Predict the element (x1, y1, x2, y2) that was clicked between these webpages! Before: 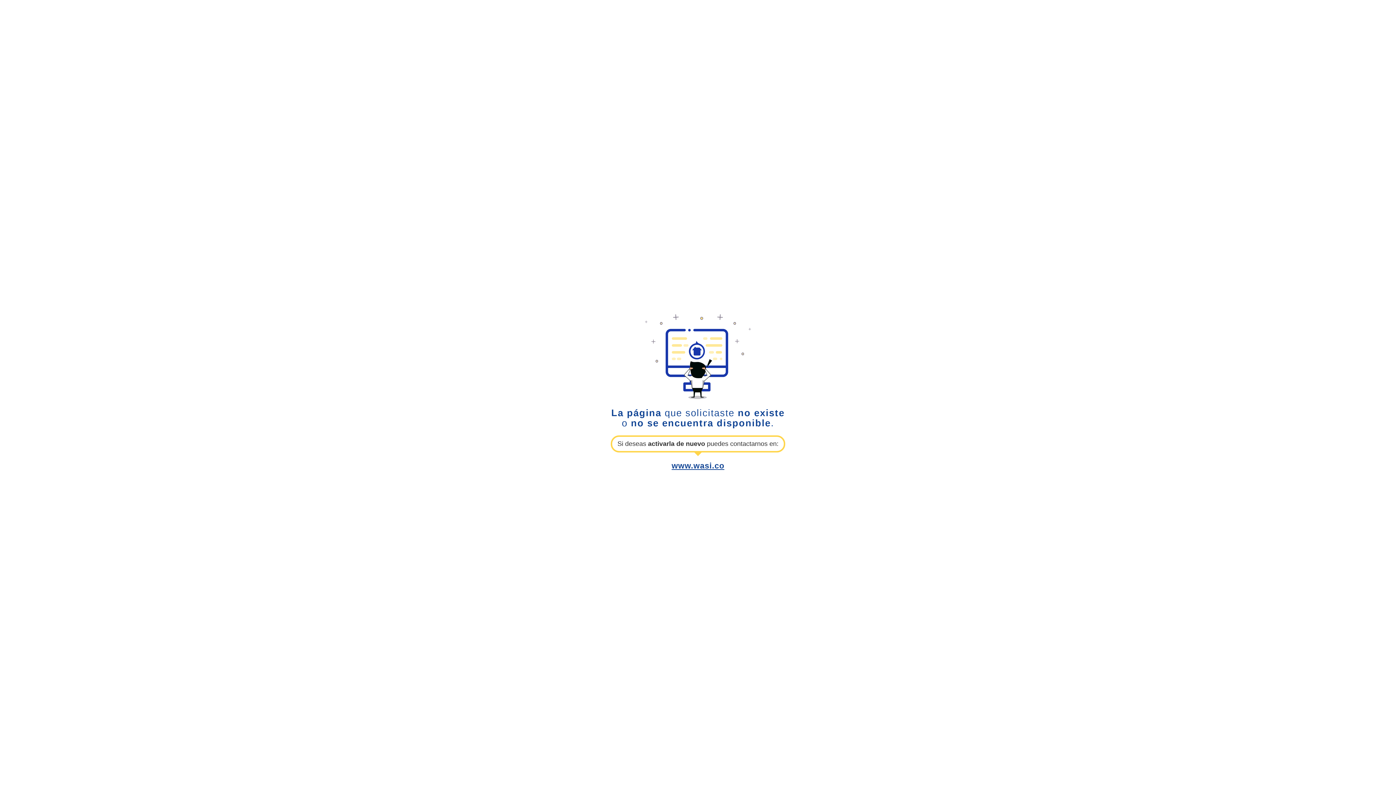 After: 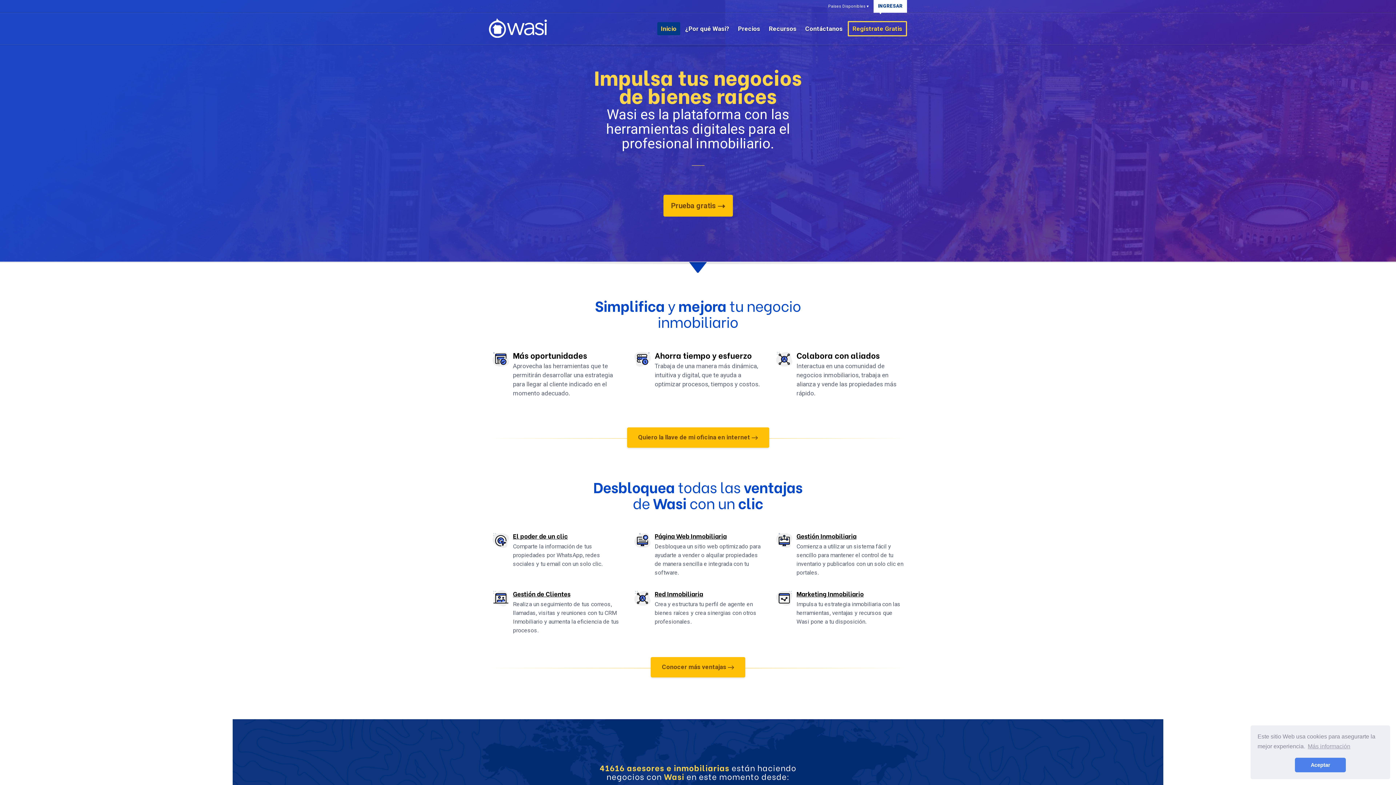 Action: bbox: (671, 461, 724, 470) label: www.wasi.co